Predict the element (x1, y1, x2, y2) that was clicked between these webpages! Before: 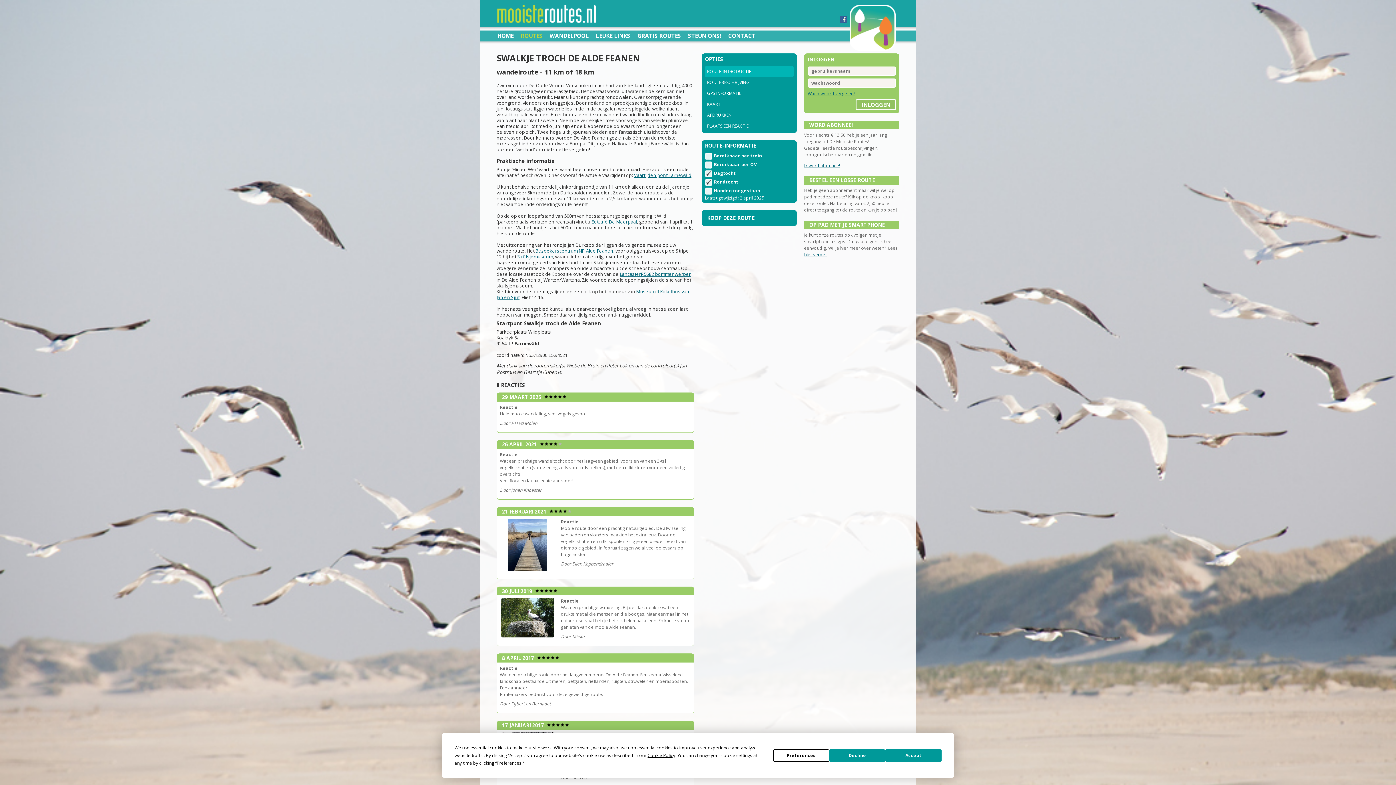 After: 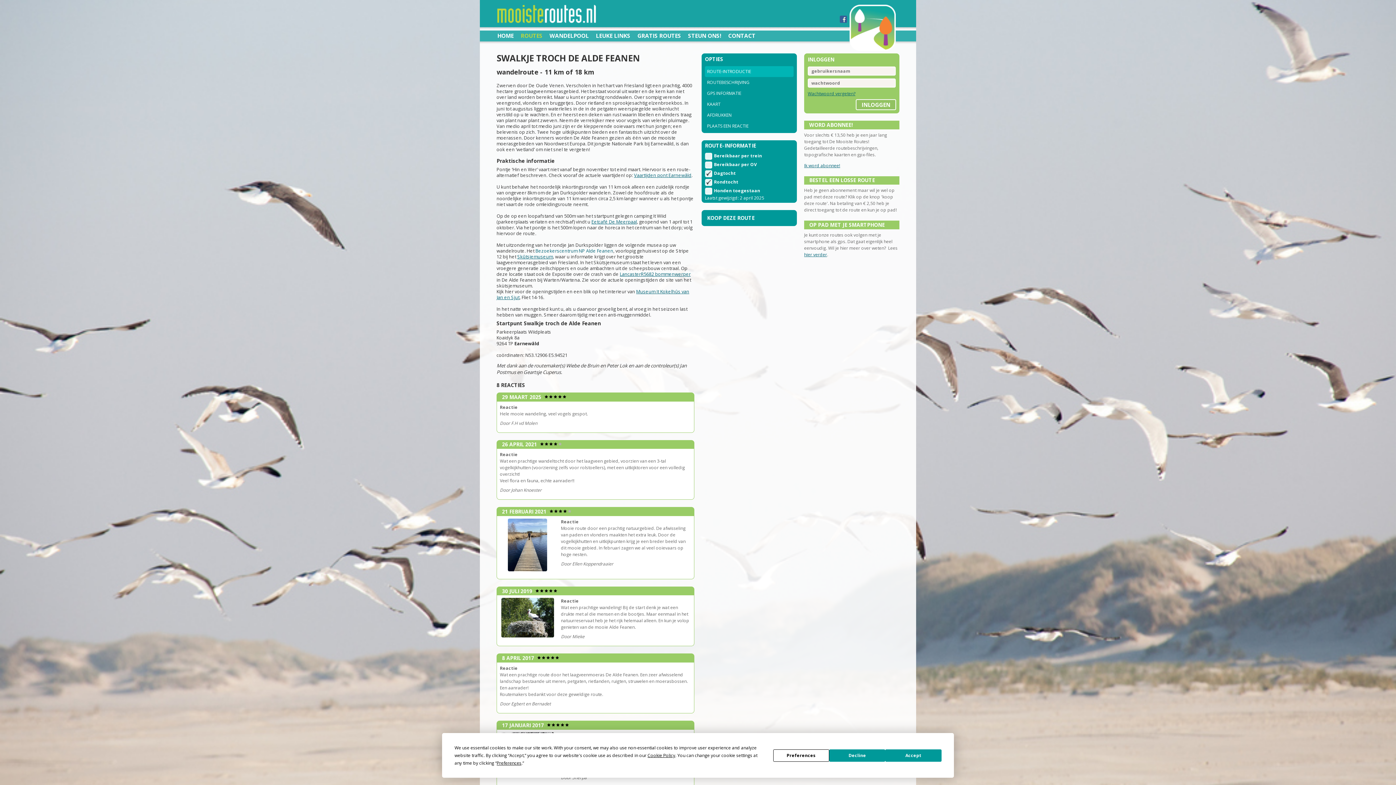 Action: label: Bezoekerscentrum NP Alde Feanen bbox: (535, 247, 613, 254)